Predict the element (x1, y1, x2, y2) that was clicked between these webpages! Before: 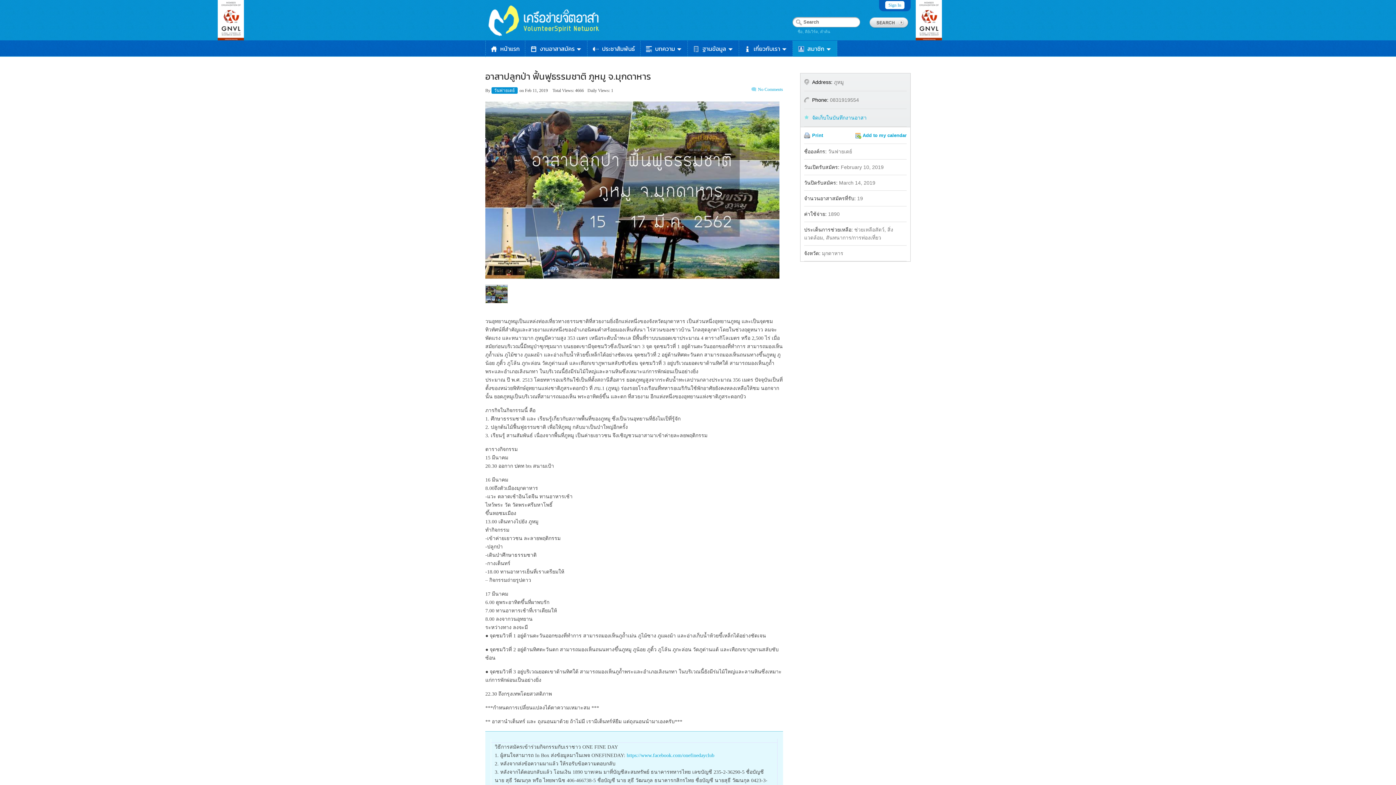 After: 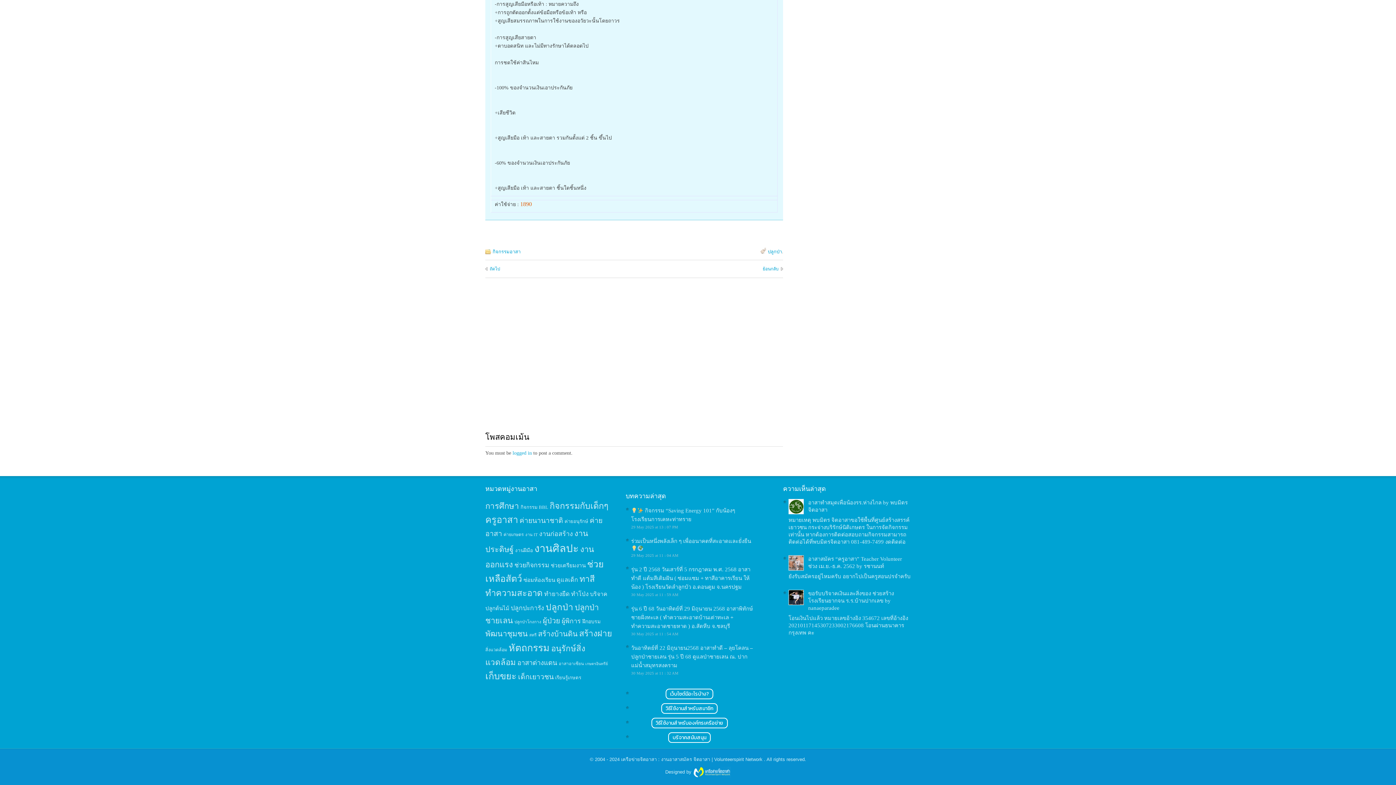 Action: label: No Comments bbox: (751, 86, 783, 92)